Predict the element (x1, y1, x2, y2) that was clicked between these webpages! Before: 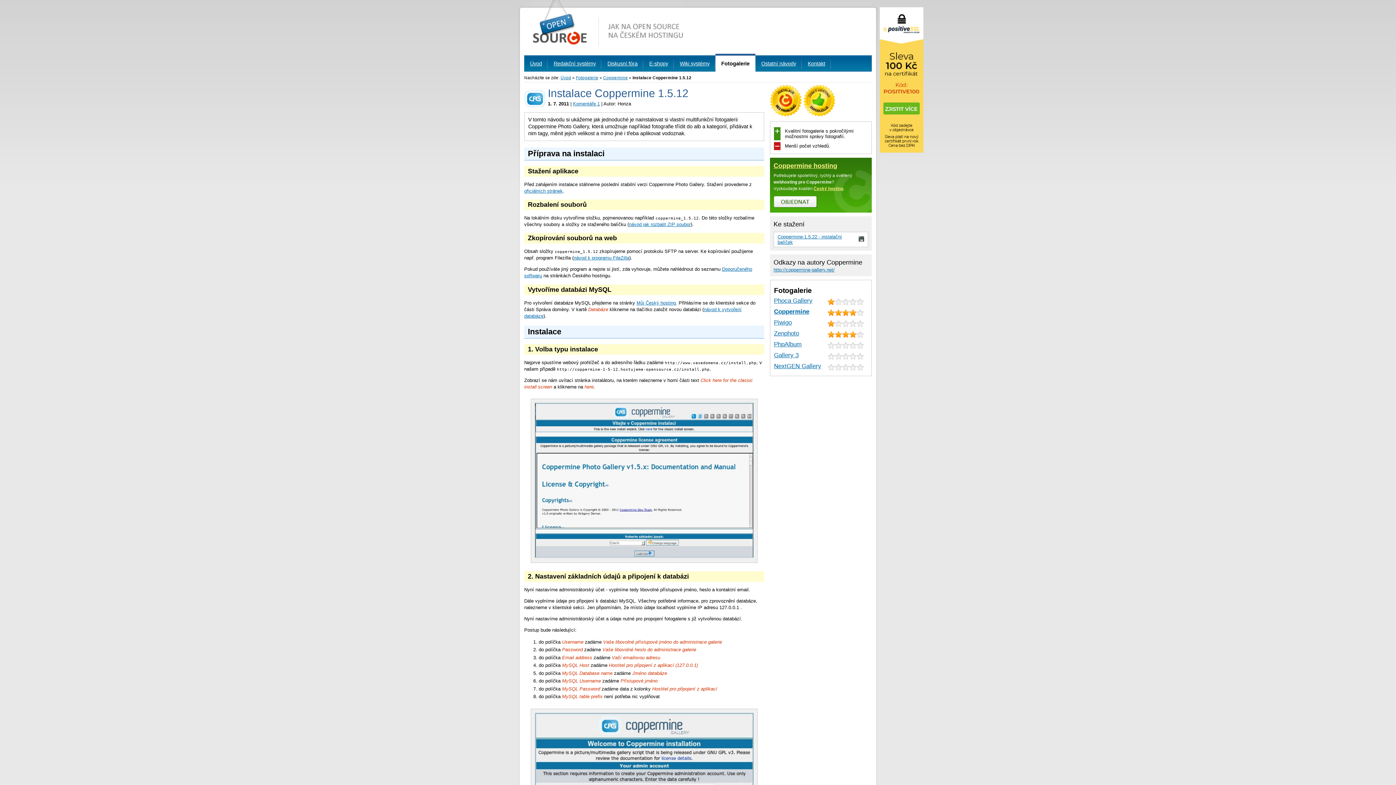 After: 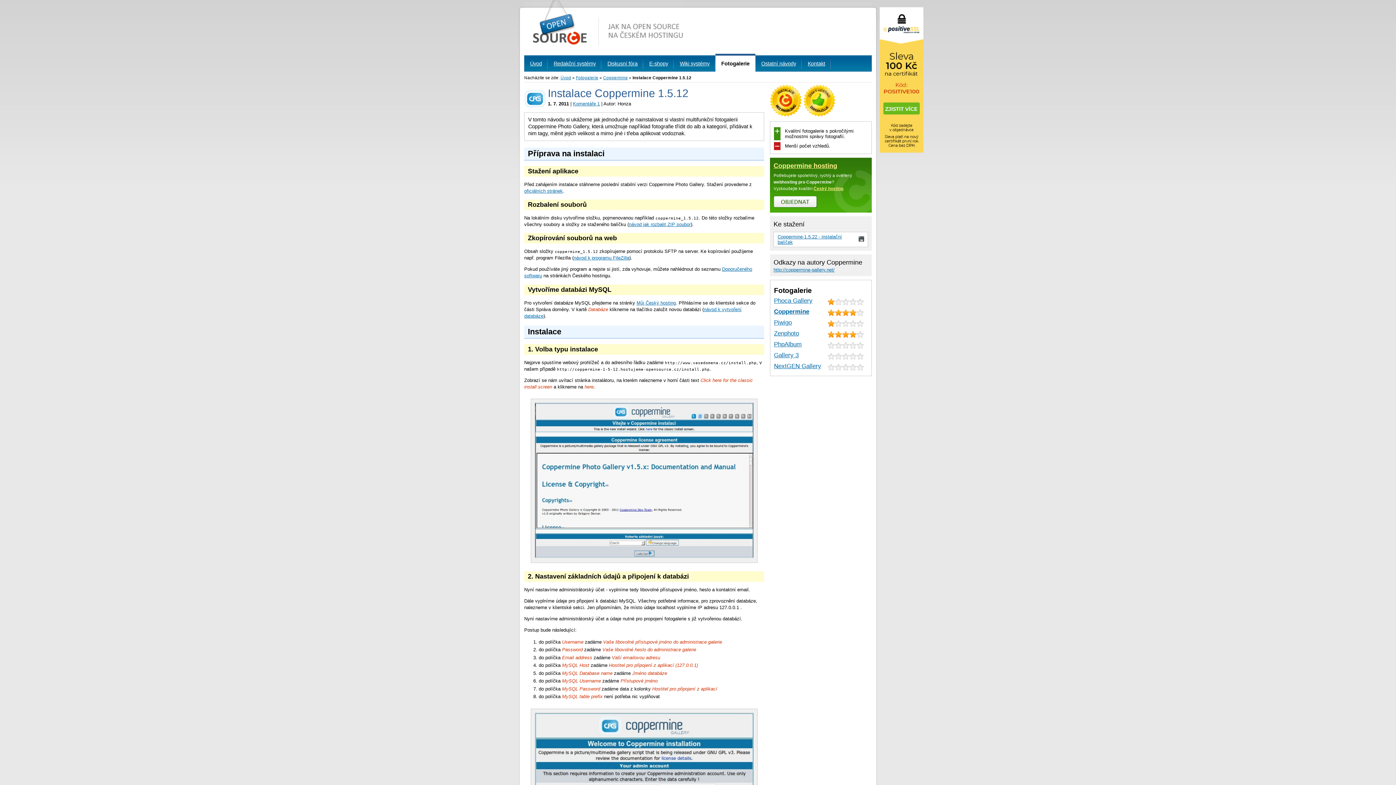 Action: bbox: (858, 237, 864, 243)